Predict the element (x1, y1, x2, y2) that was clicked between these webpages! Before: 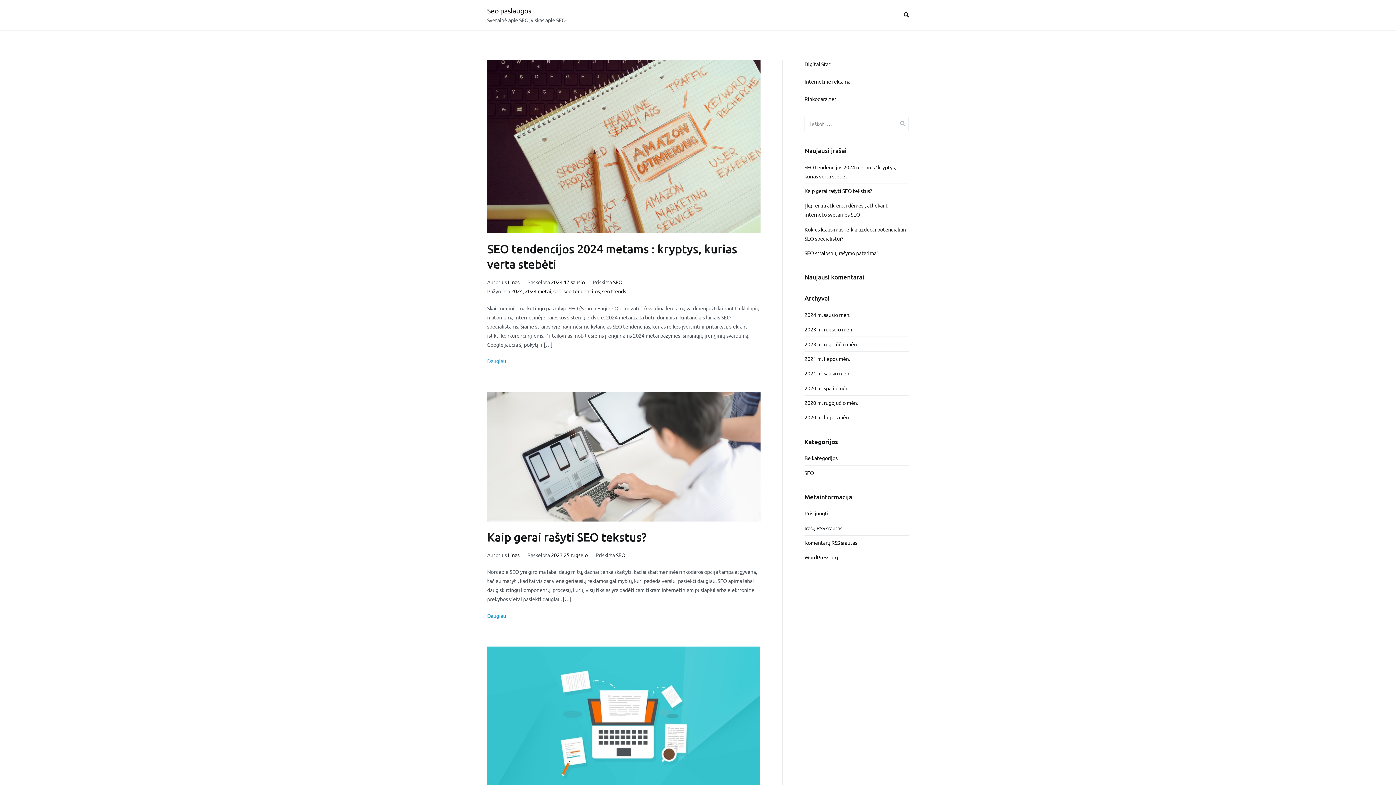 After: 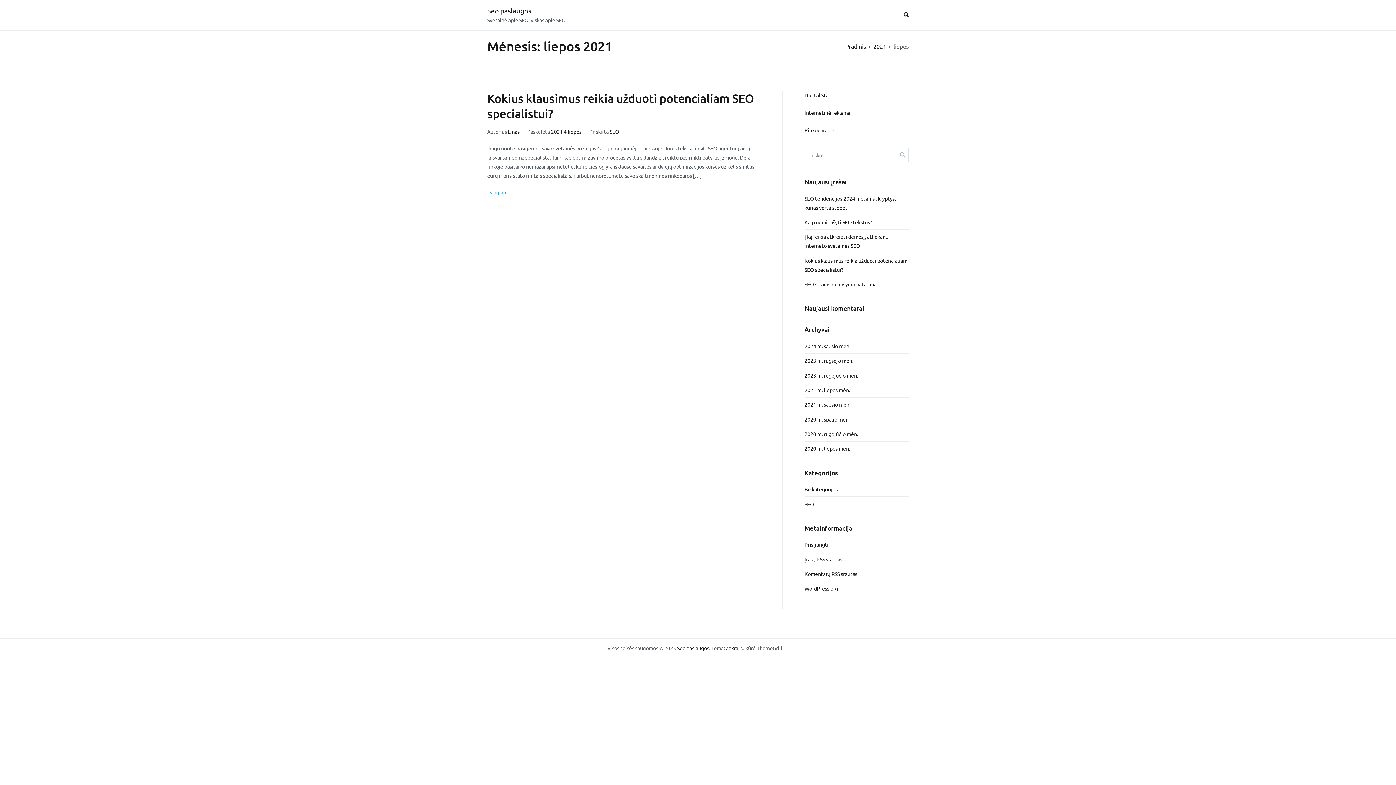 Action: label: 2021 m. liepos mėn. bbox: (804, 351, 850, 366)